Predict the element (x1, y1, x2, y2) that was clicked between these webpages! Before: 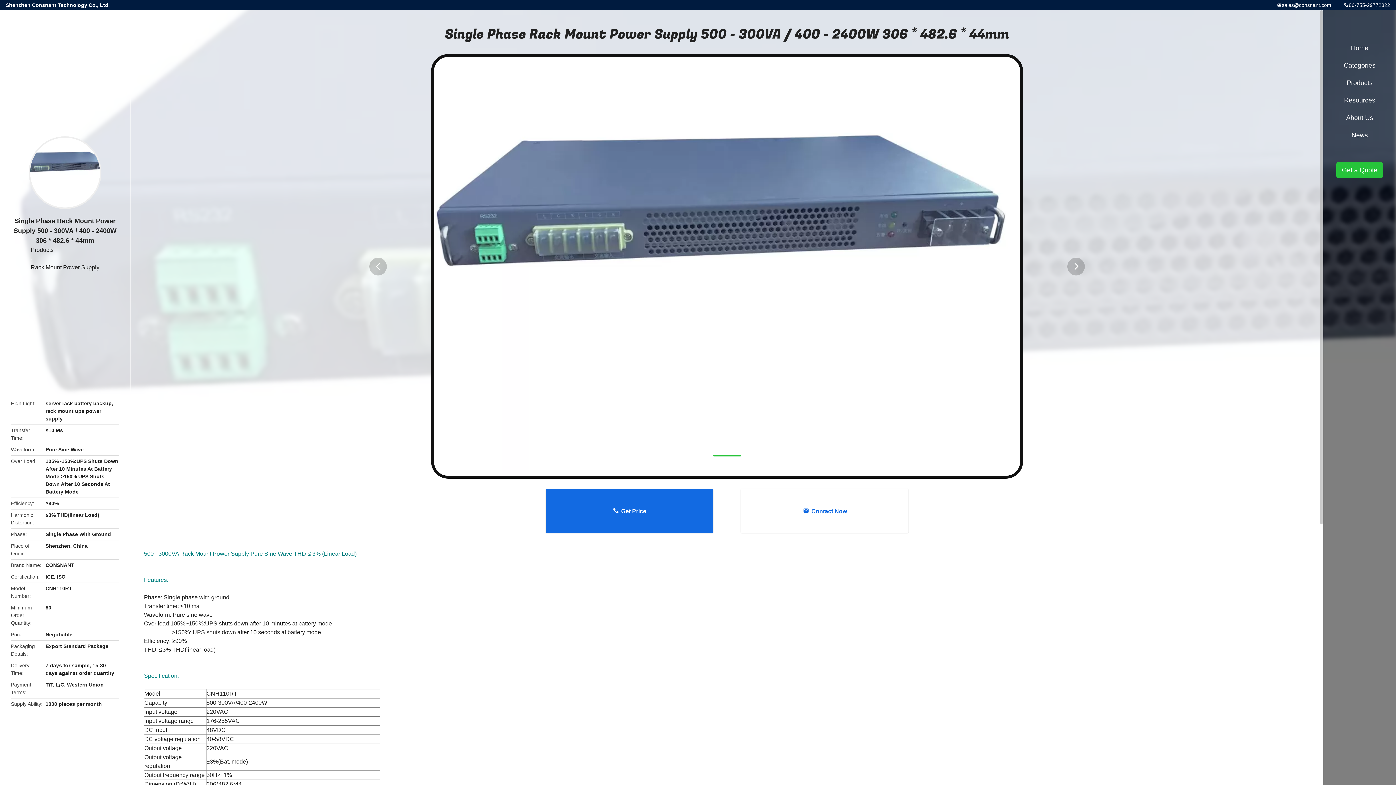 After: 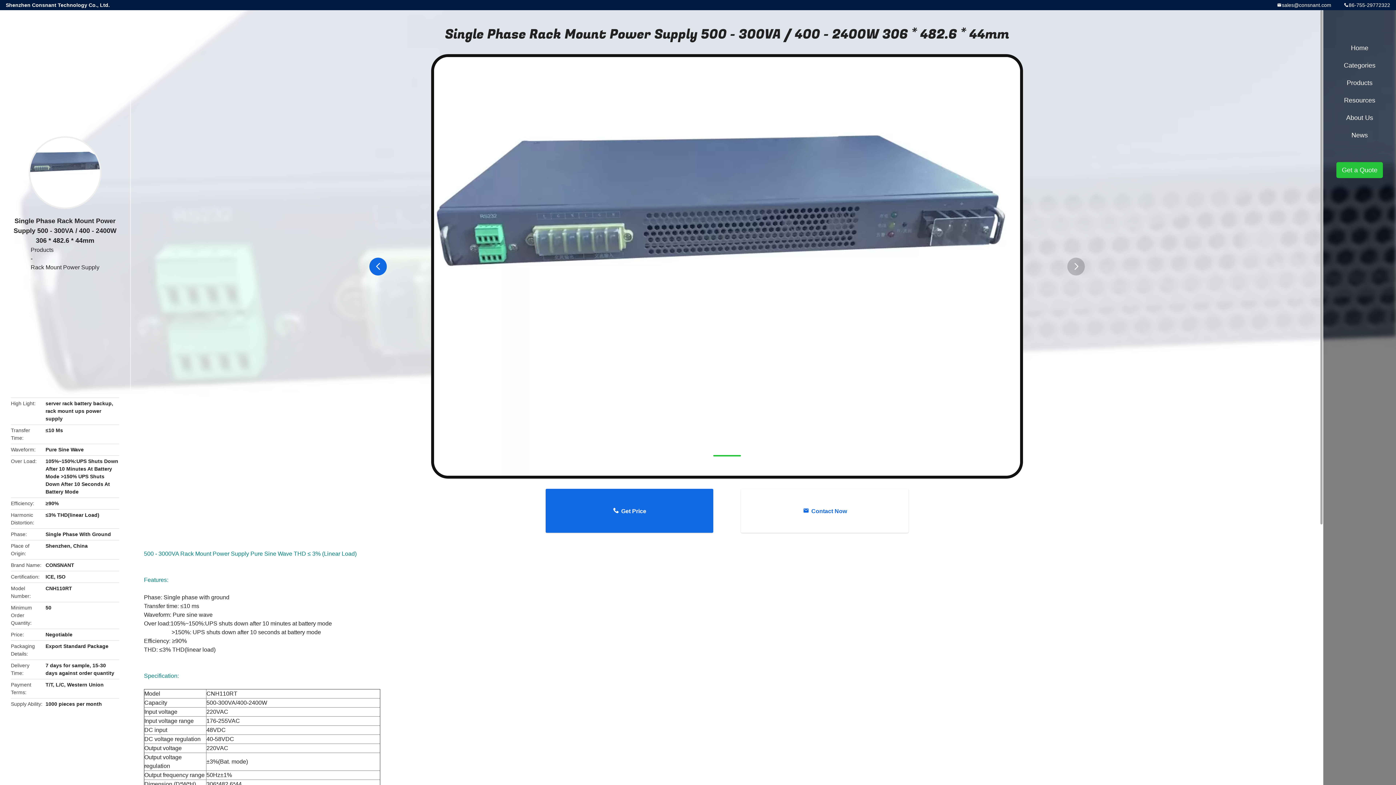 Action: label: button bbox: (369, 257, 386, 275)